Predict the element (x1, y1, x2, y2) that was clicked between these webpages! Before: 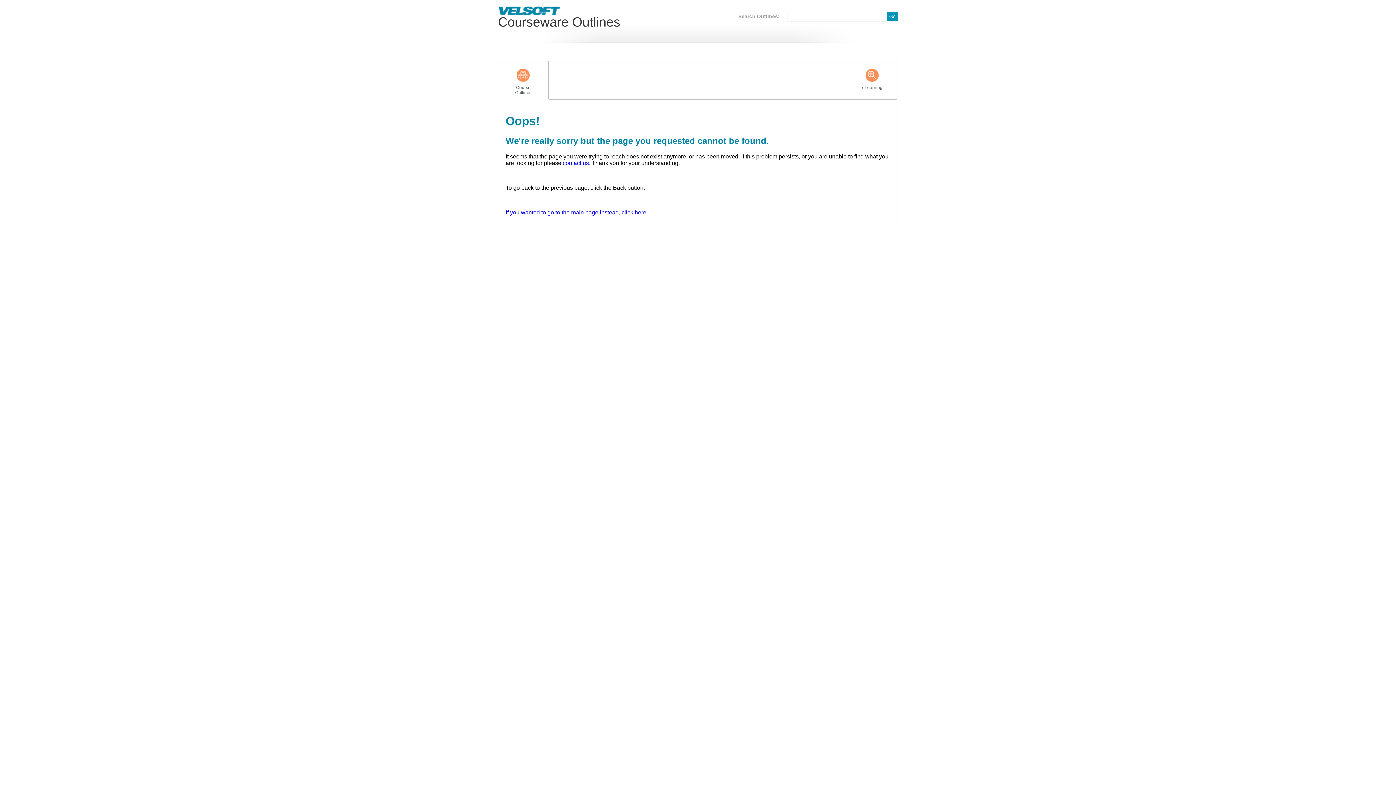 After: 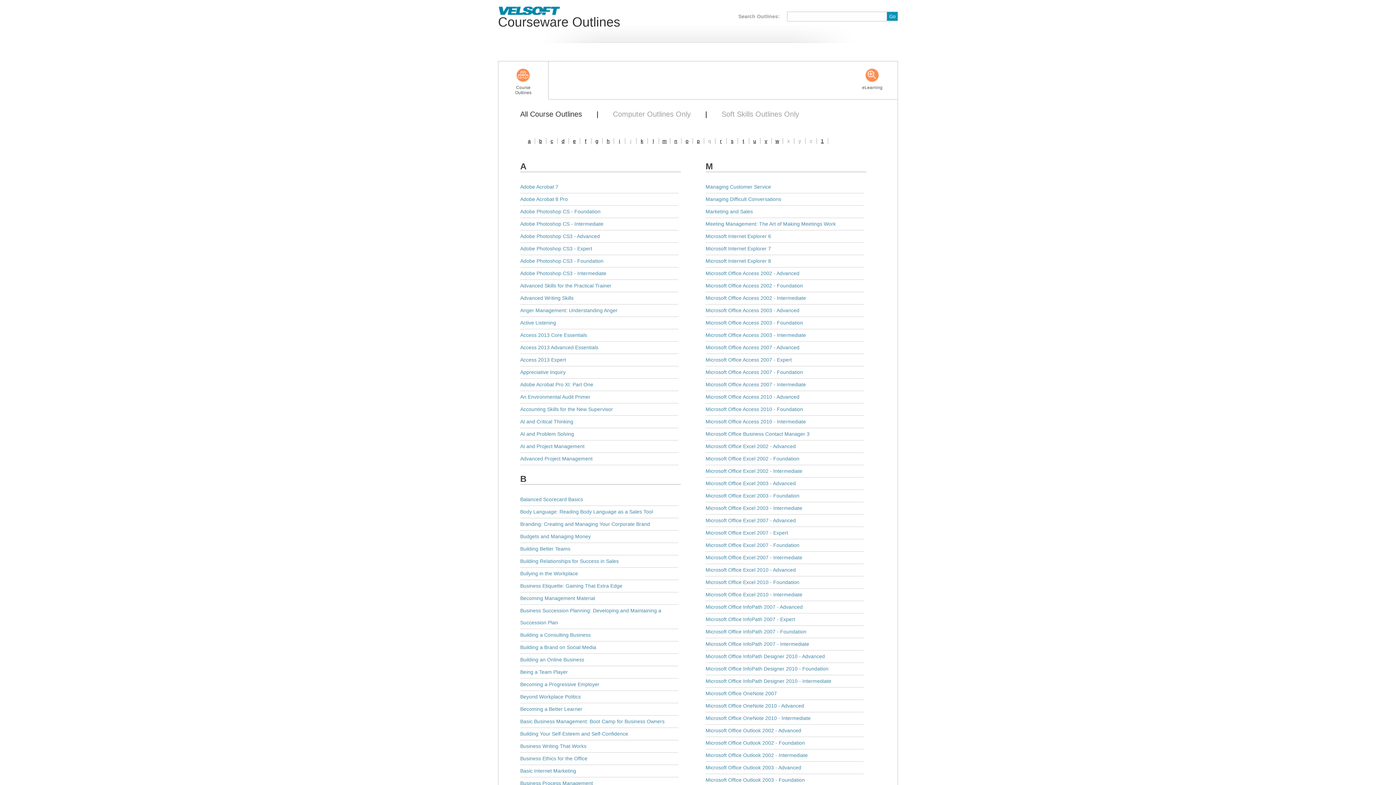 Action: bbox: (505, 209, 648, 215) label: If you wanted to go to the main page instead, click here.